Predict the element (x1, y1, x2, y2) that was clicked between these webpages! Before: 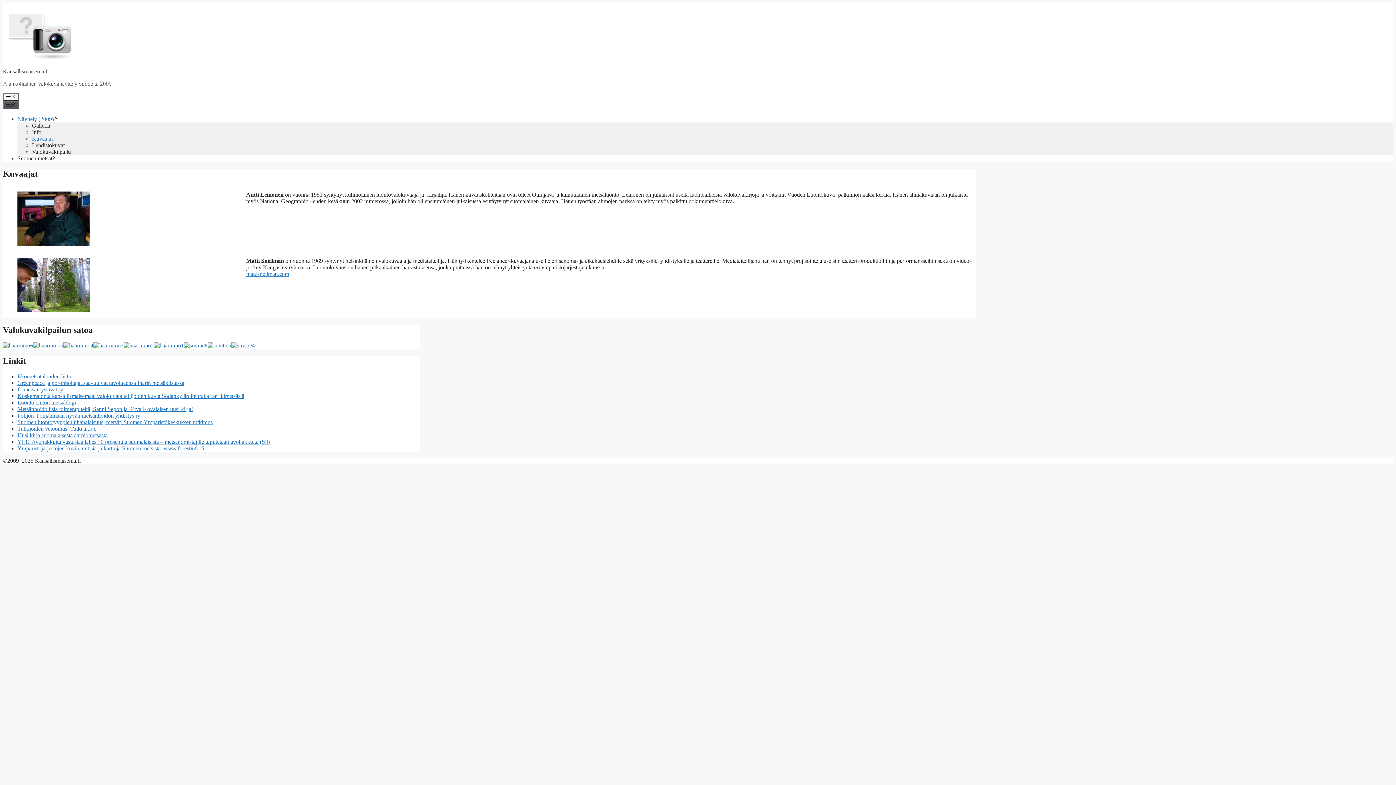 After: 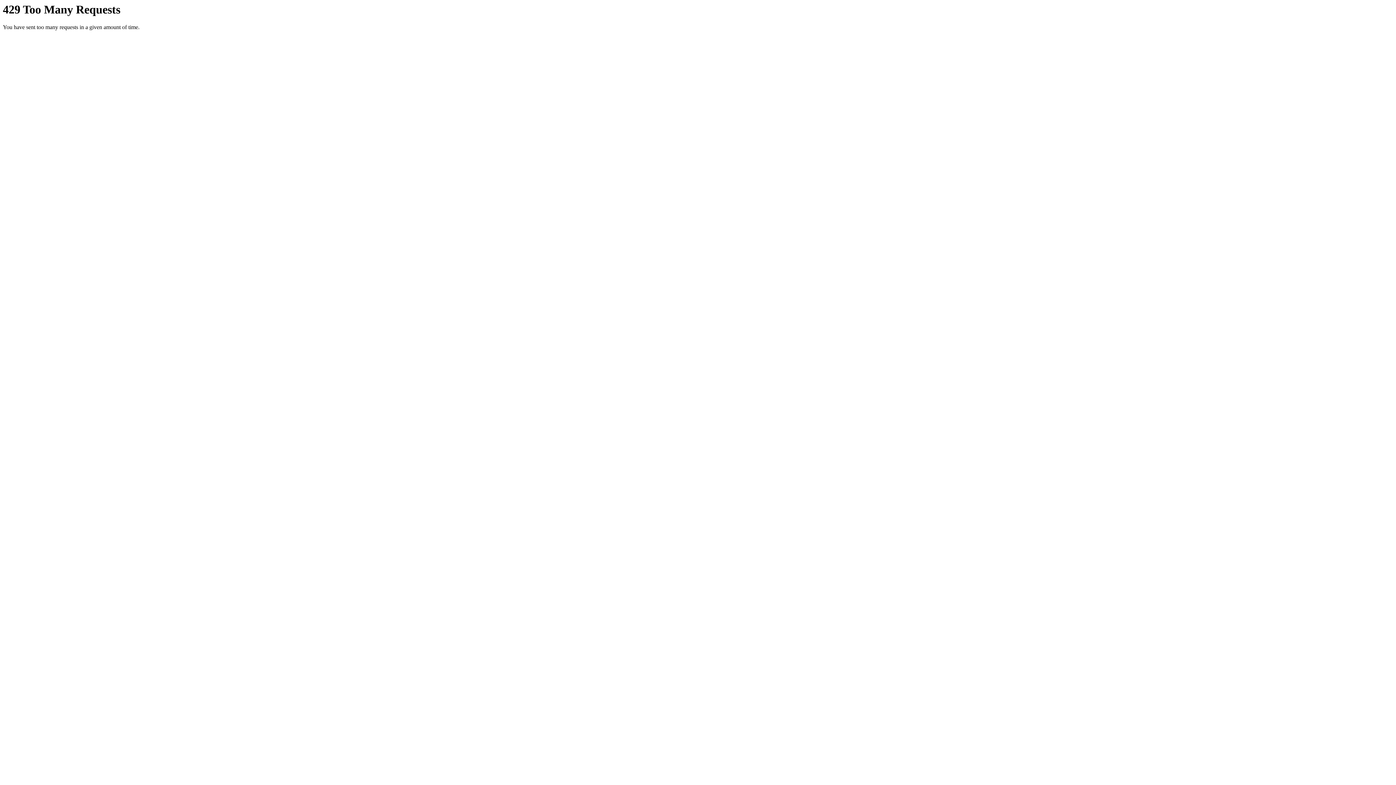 Action: bbox: (153, 342, 184, 348)